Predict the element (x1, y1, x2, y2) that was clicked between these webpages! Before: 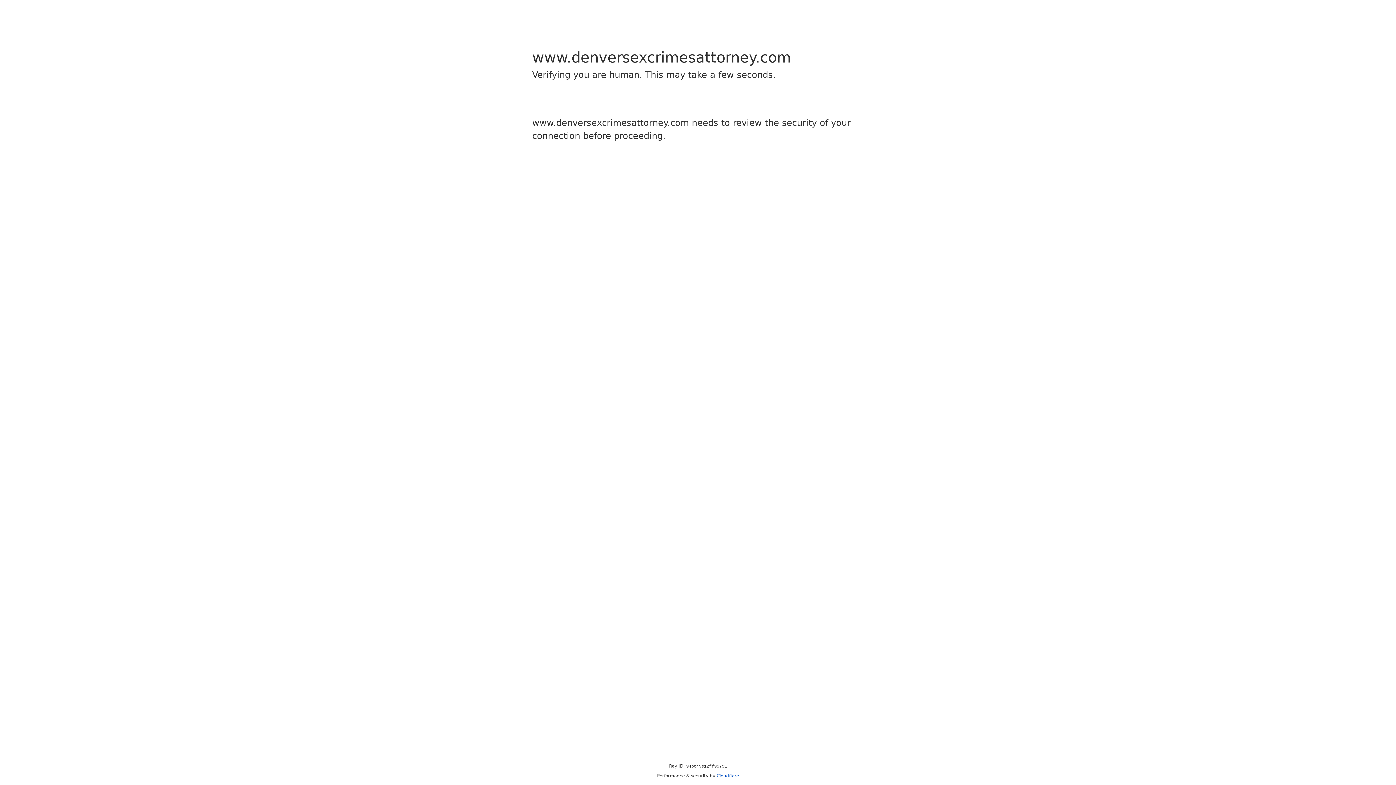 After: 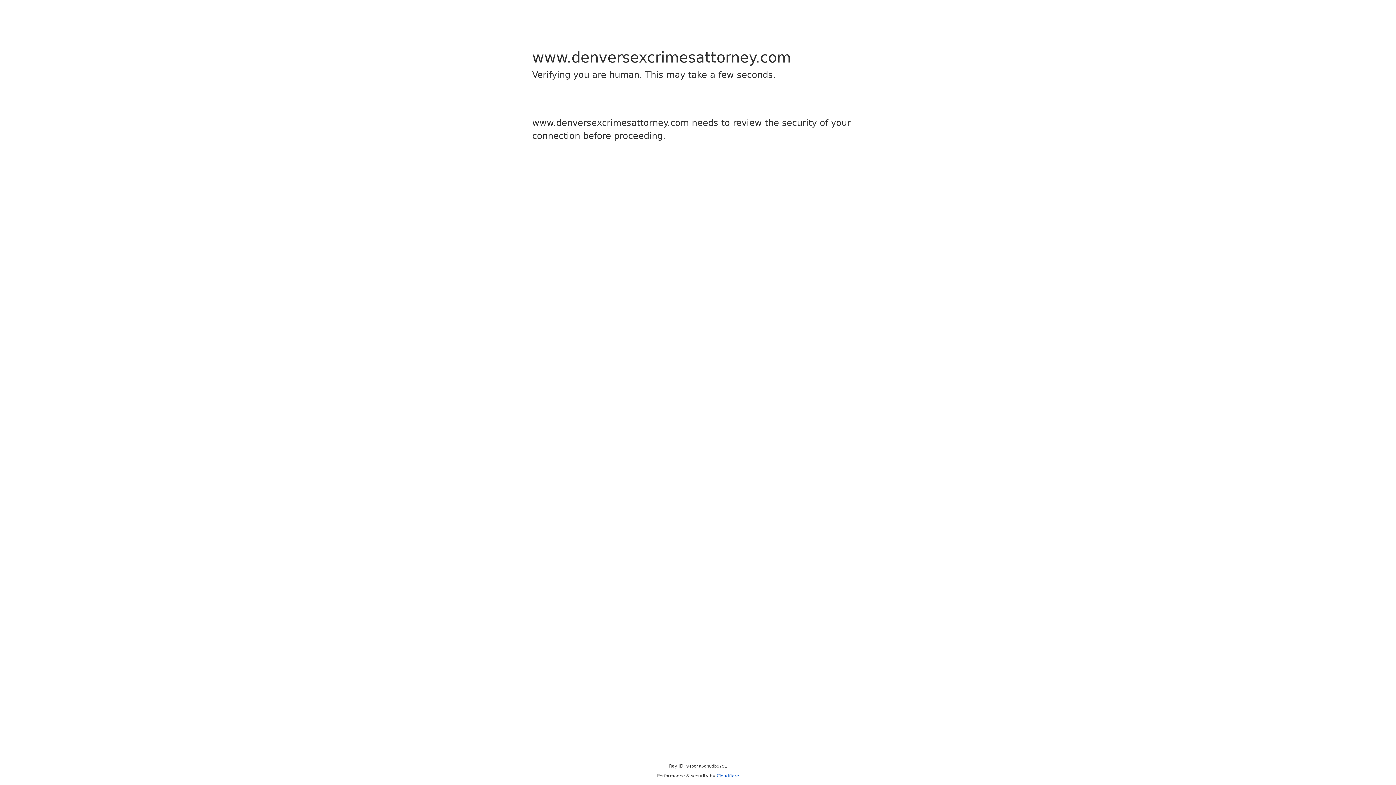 Action: label: Cloudflare bbox: (716, 773, 739, 778)